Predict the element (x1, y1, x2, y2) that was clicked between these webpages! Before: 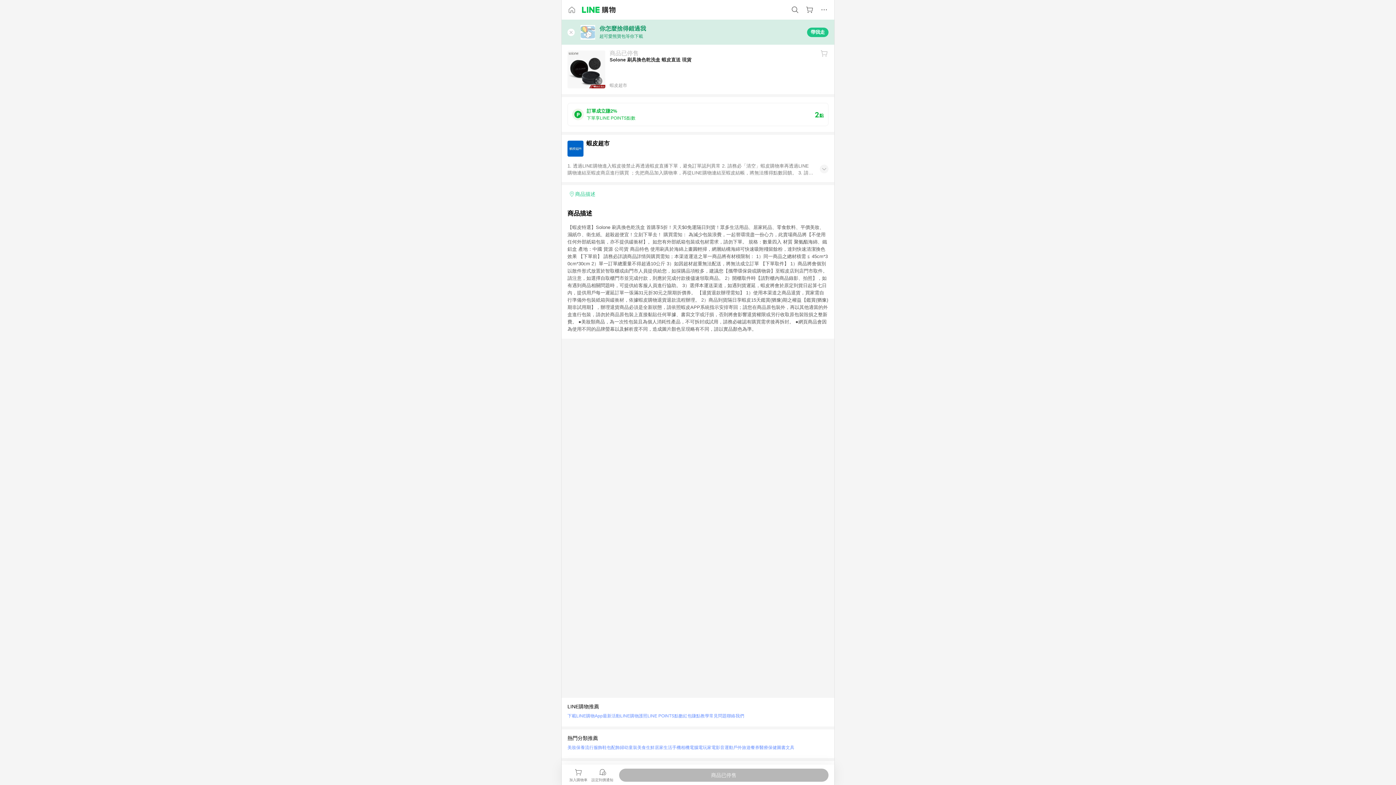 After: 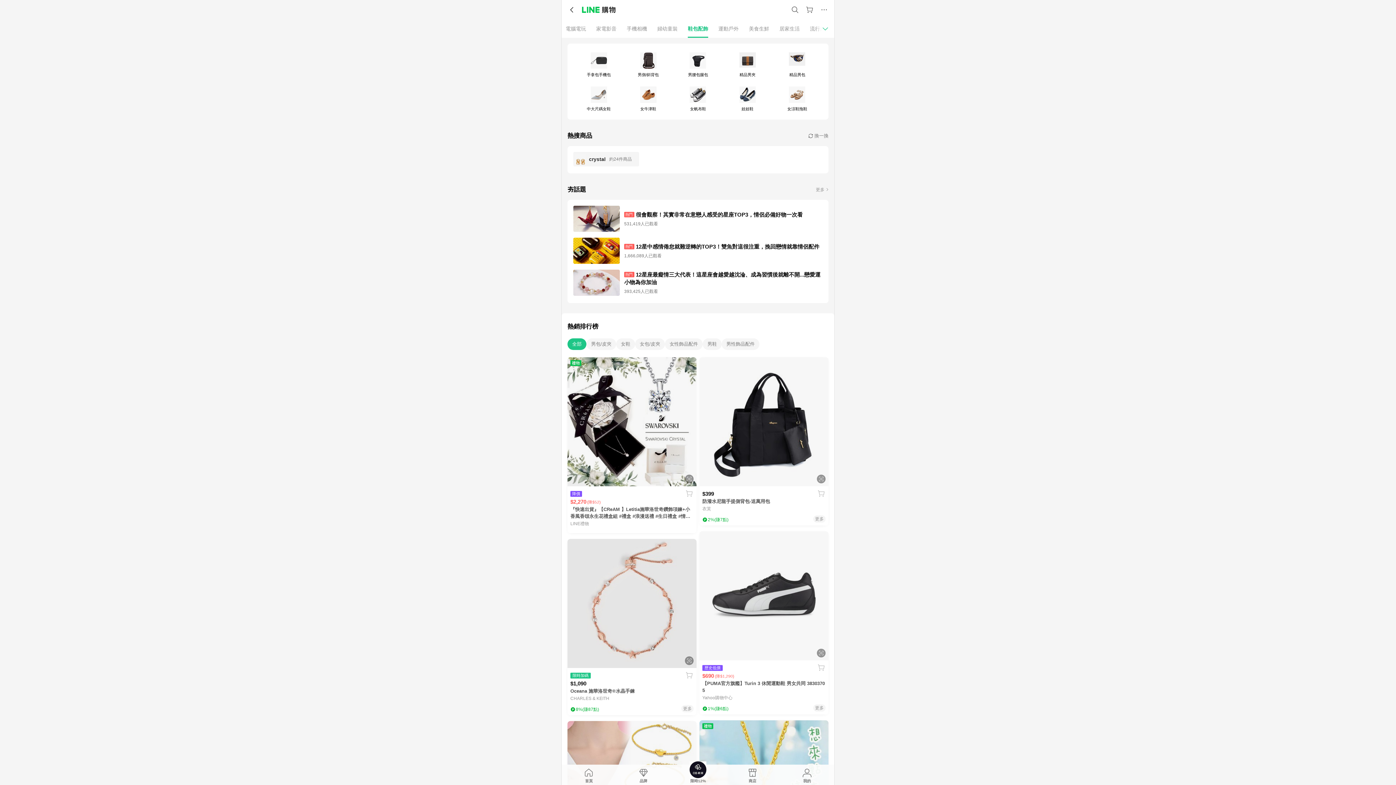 Action: label: 鞋包配飾 bbox: (602, 743, 620, 752)